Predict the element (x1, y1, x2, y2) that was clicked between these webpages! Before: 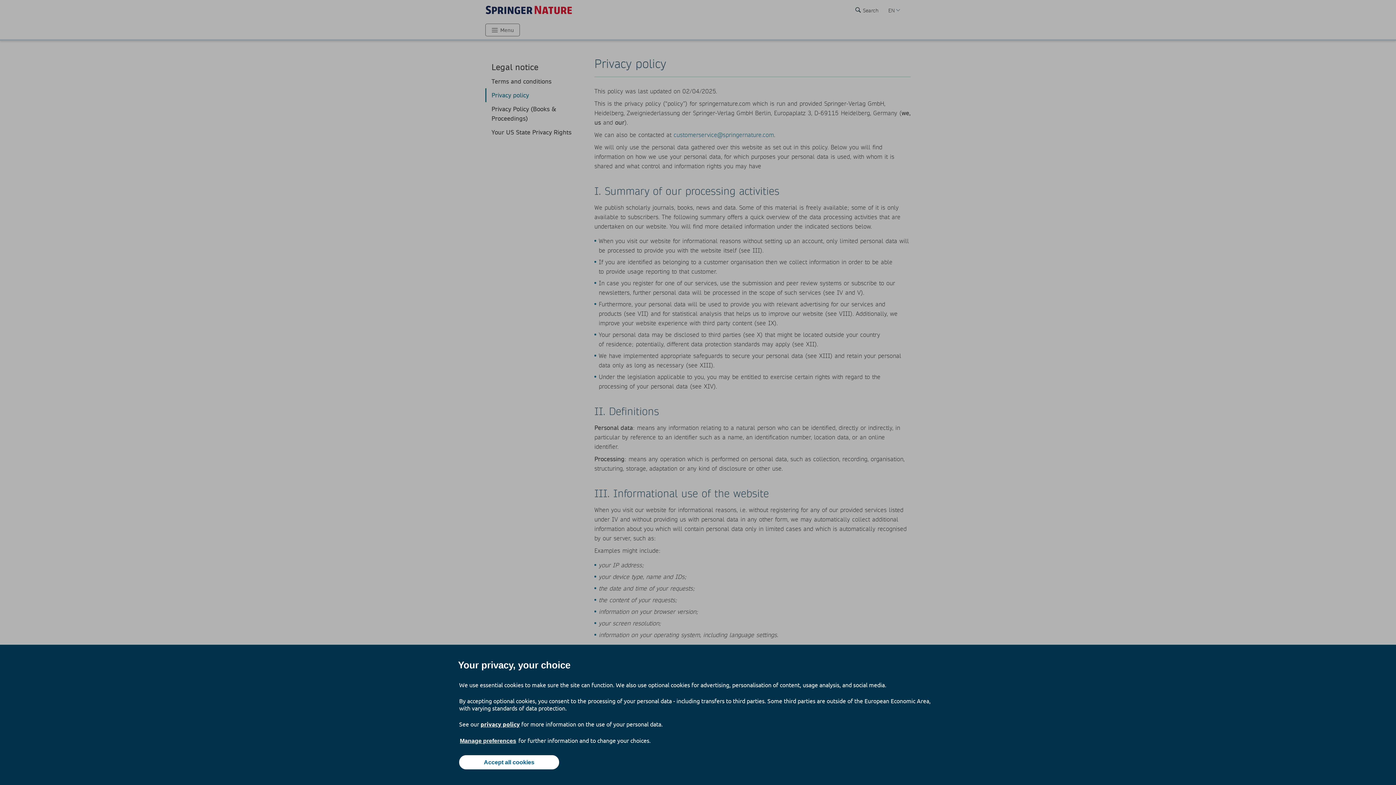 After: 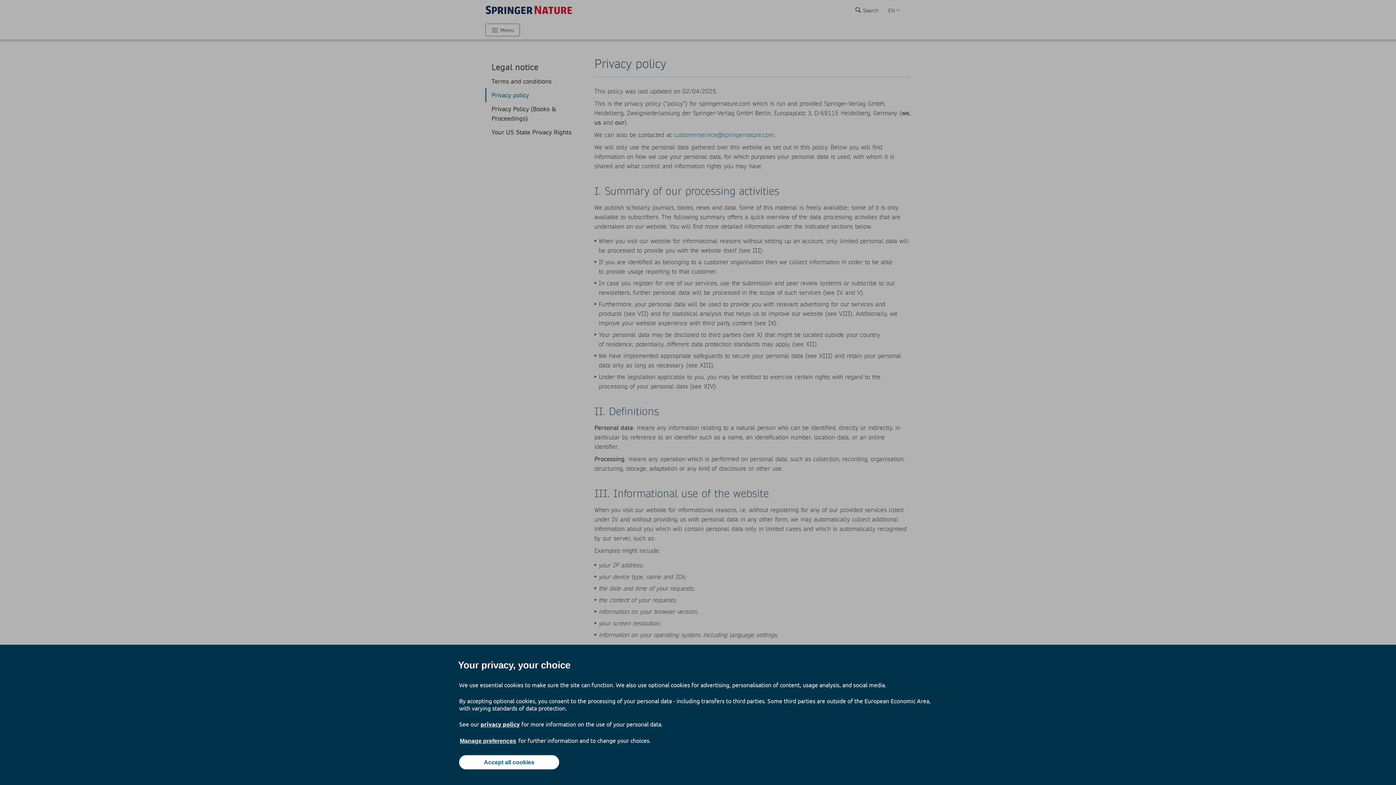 Action: bbox: (480, 720, 520, 728) label: privacy policy